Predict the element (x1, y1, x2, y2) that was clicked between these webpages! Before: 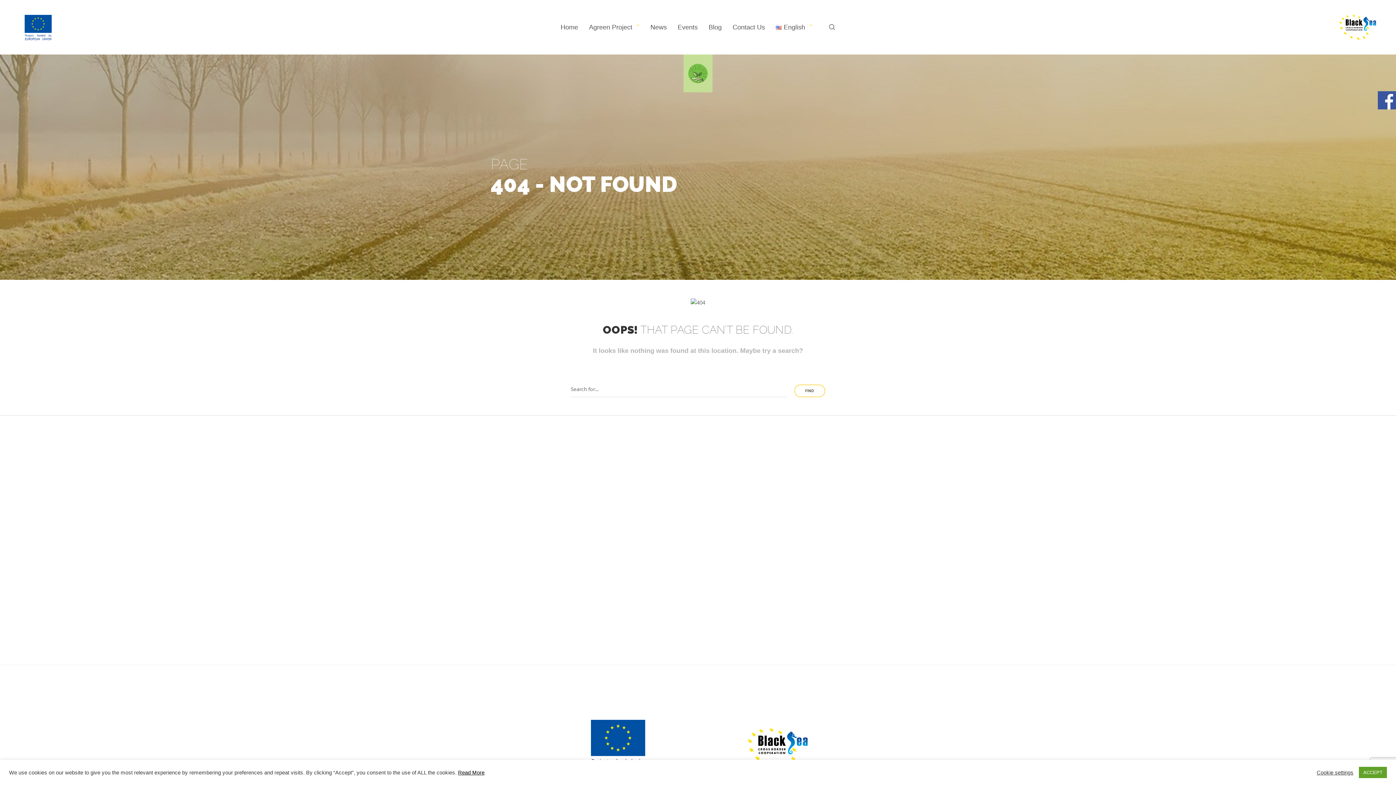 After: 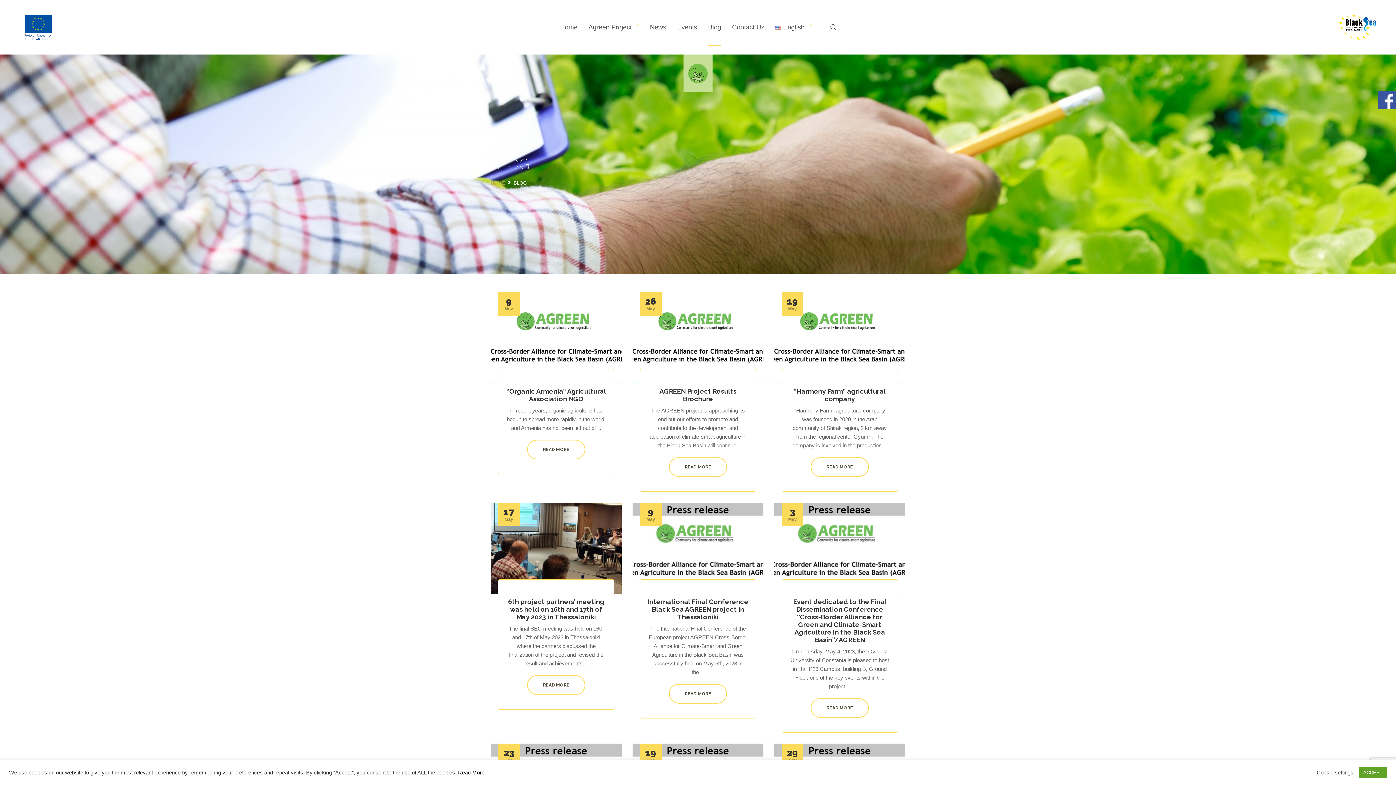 Action: label: Blog bbox: (708, 22, 721, 32)